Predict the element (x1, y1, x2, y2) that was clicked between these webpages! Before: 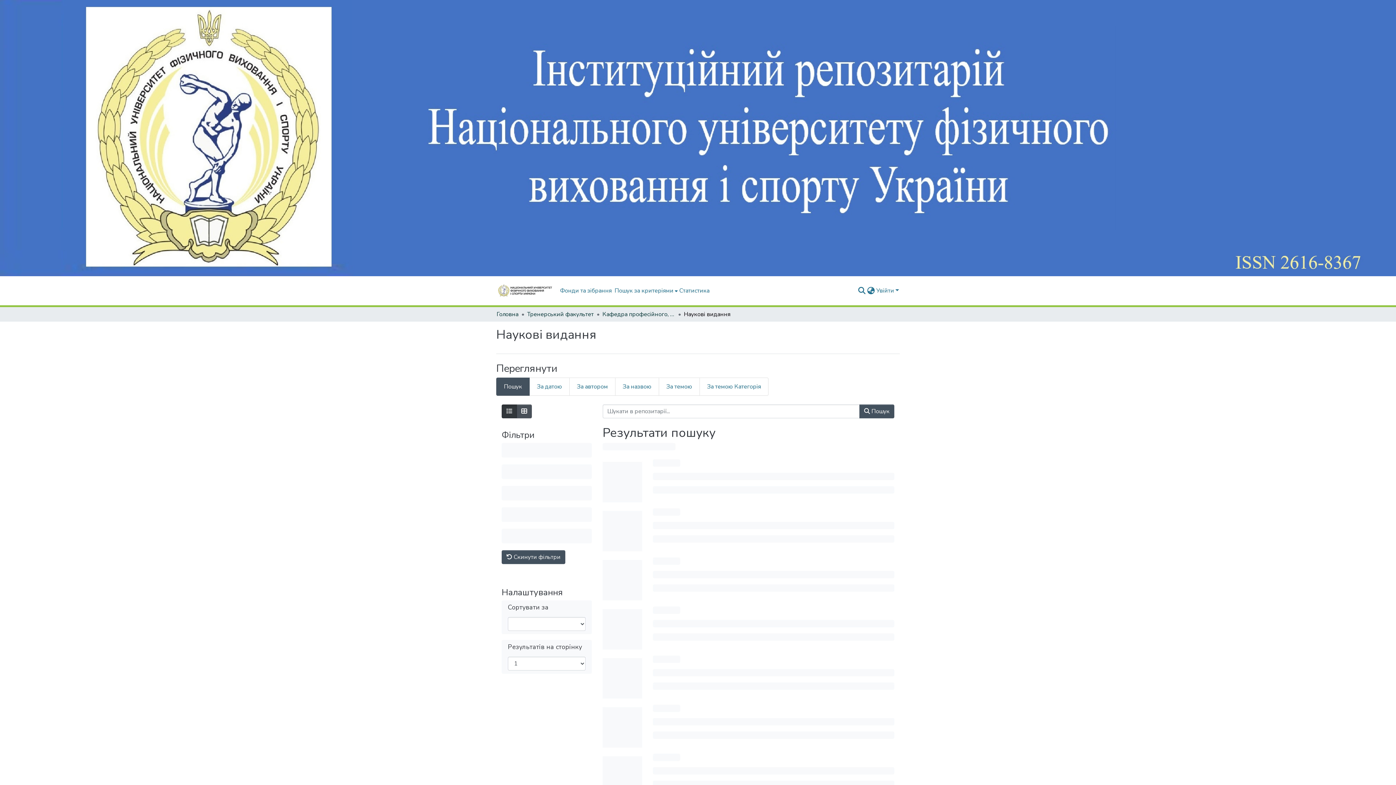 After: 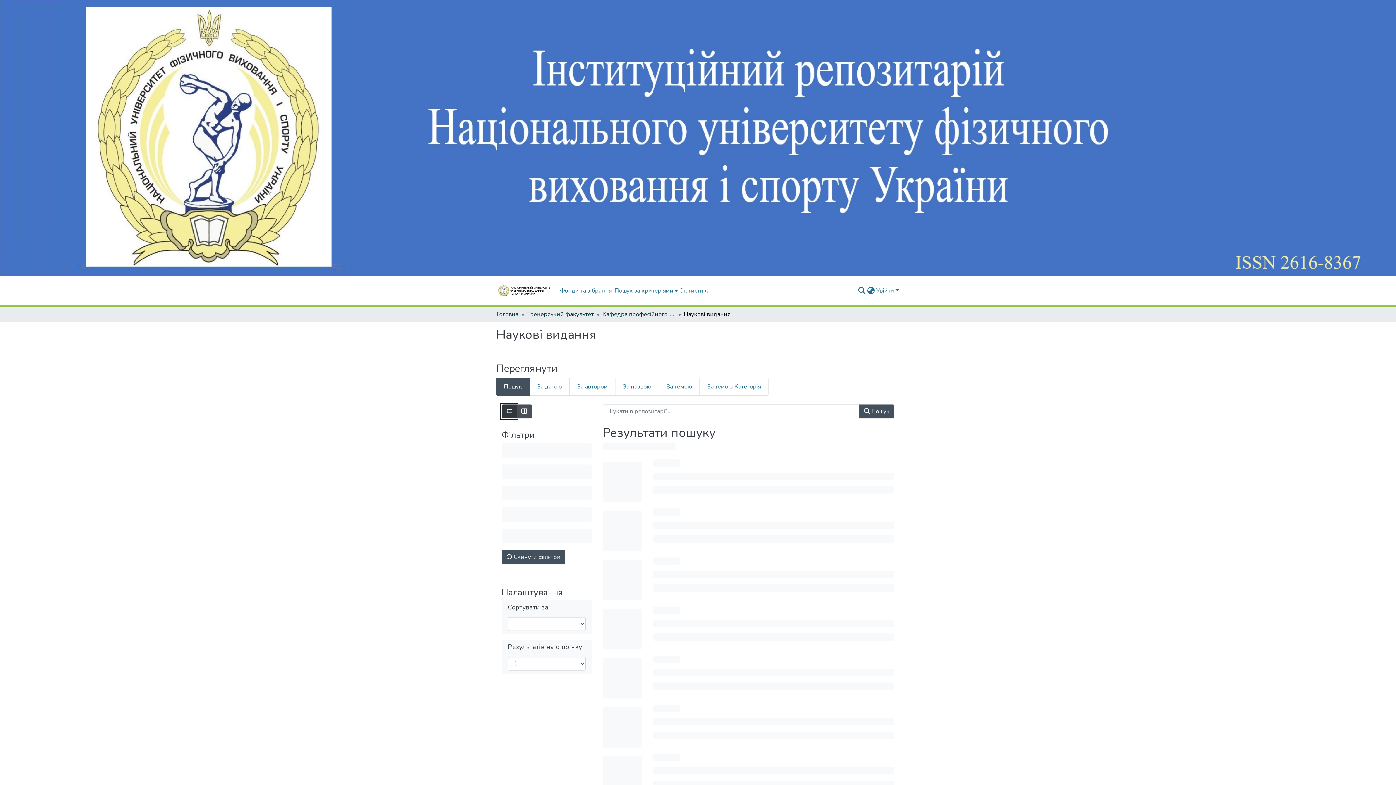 Action: label: Показати як список bbox: (501, 404, 517, 418)